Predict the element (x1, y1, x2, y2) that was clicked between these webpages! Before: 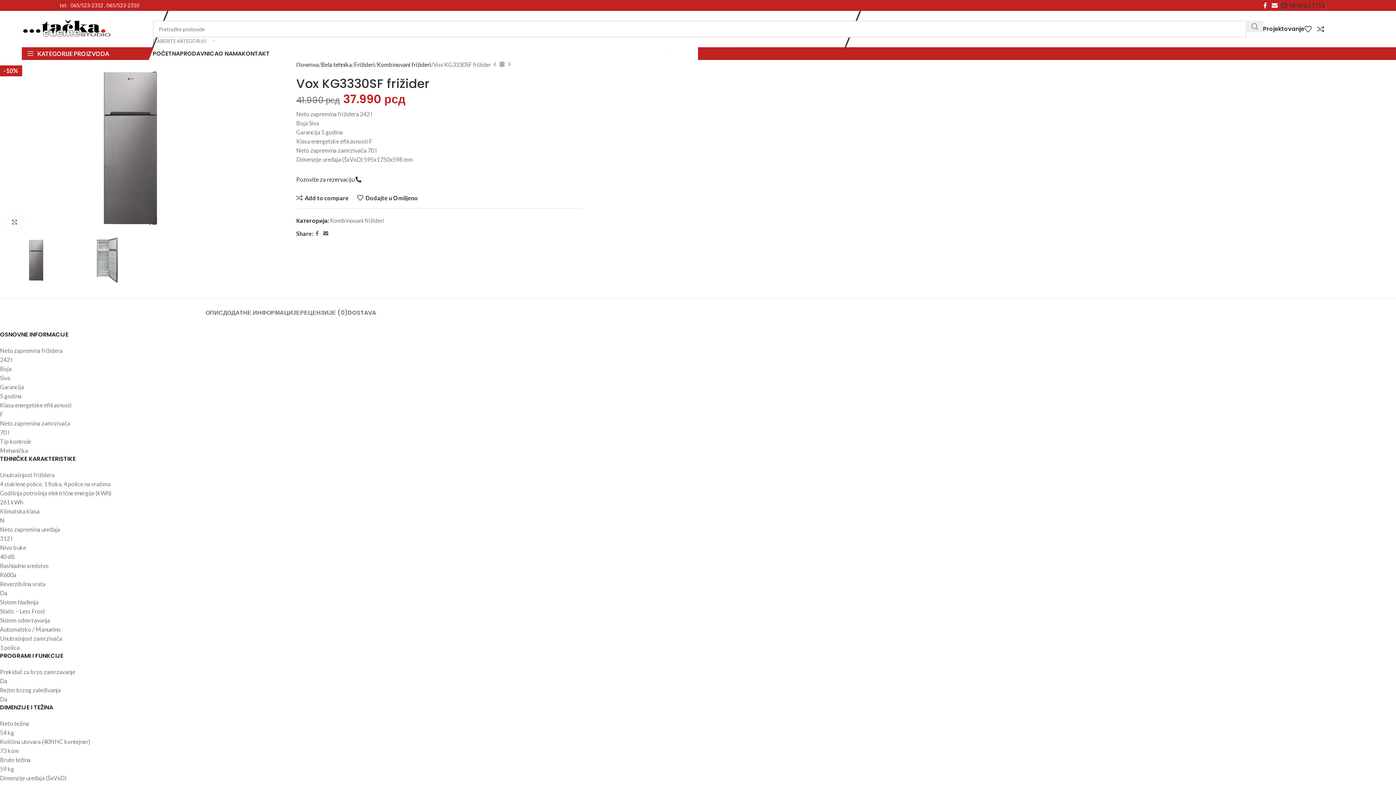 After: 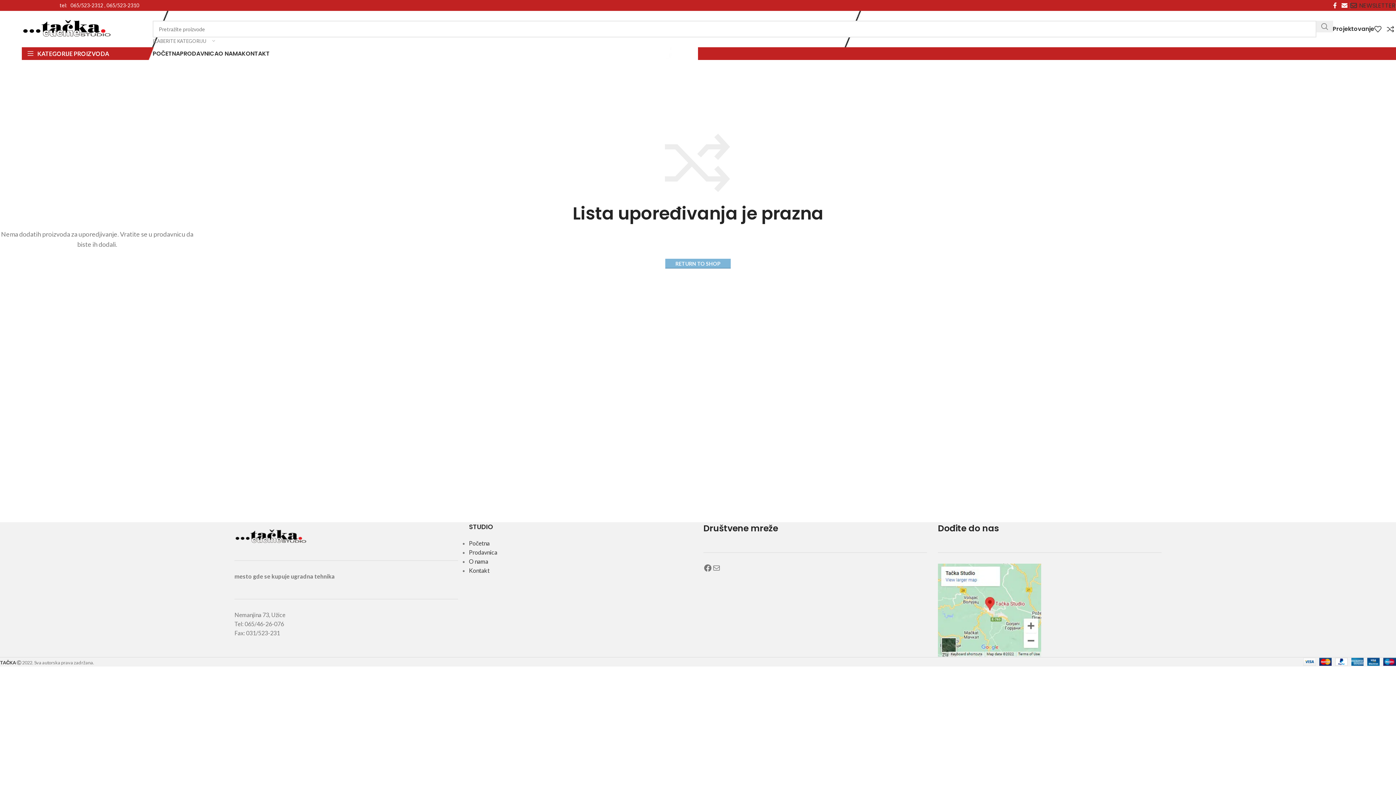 Action: label: 0 bbox: (1317, 21, 1330, 36)